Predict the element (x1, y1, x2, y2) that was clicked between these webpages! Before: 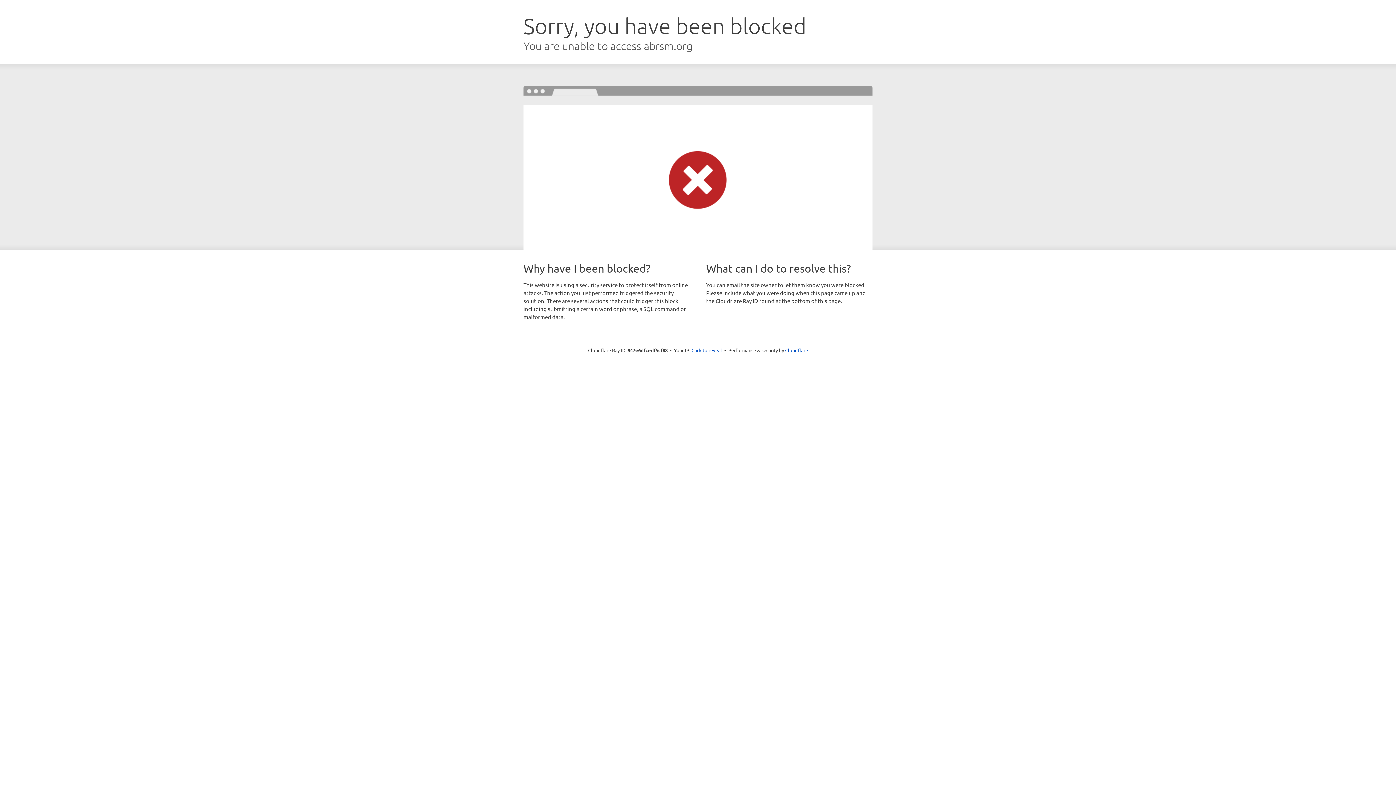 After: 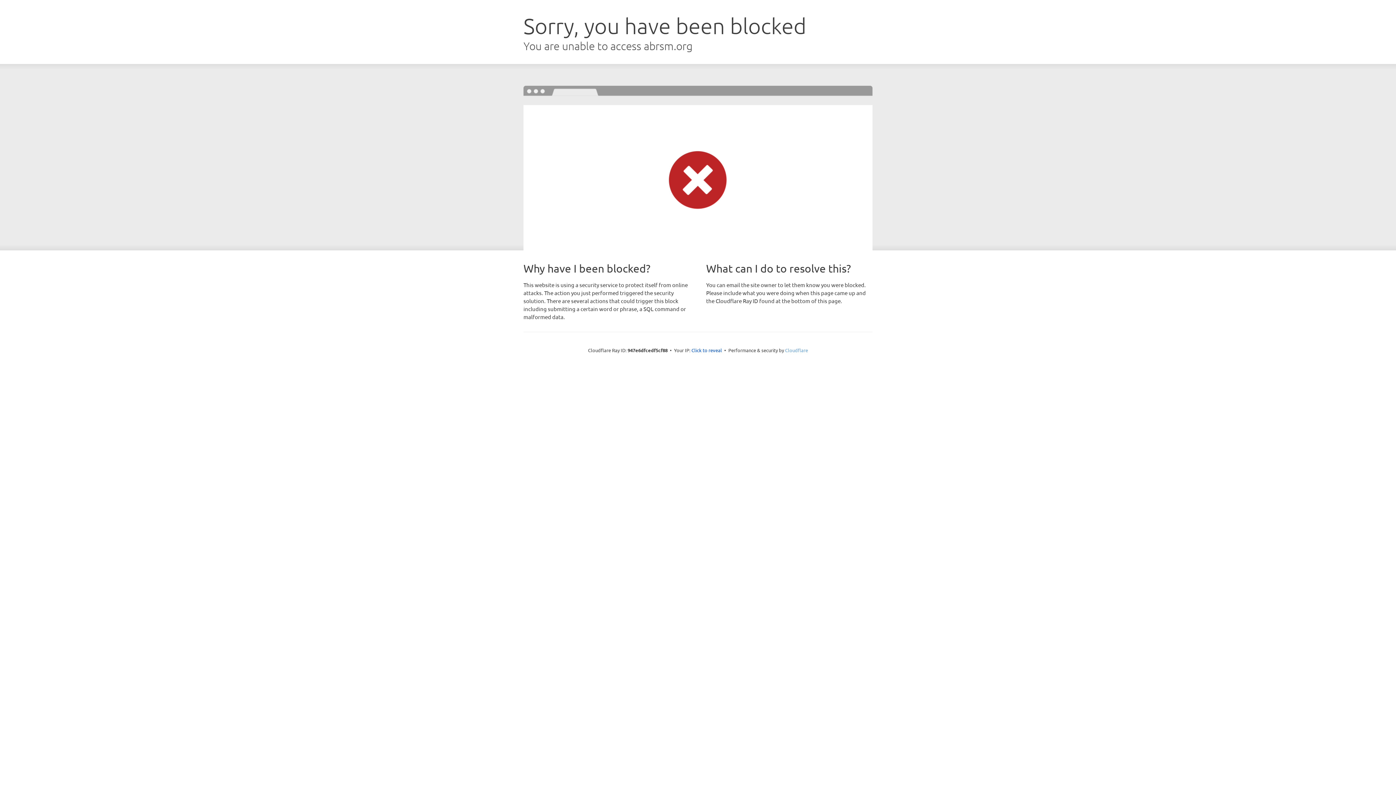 Action: bbox: (785, 347, 808, 353) label: Cloudflare